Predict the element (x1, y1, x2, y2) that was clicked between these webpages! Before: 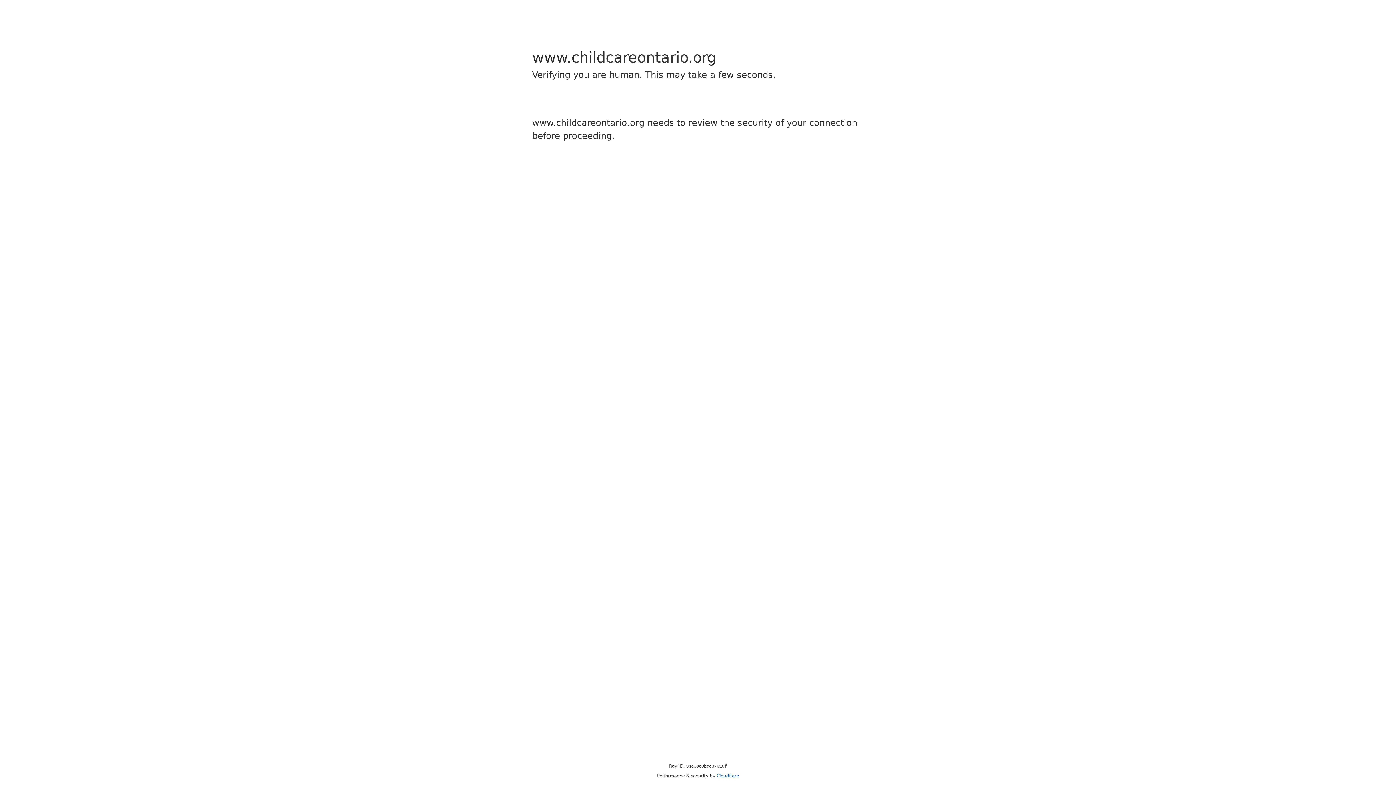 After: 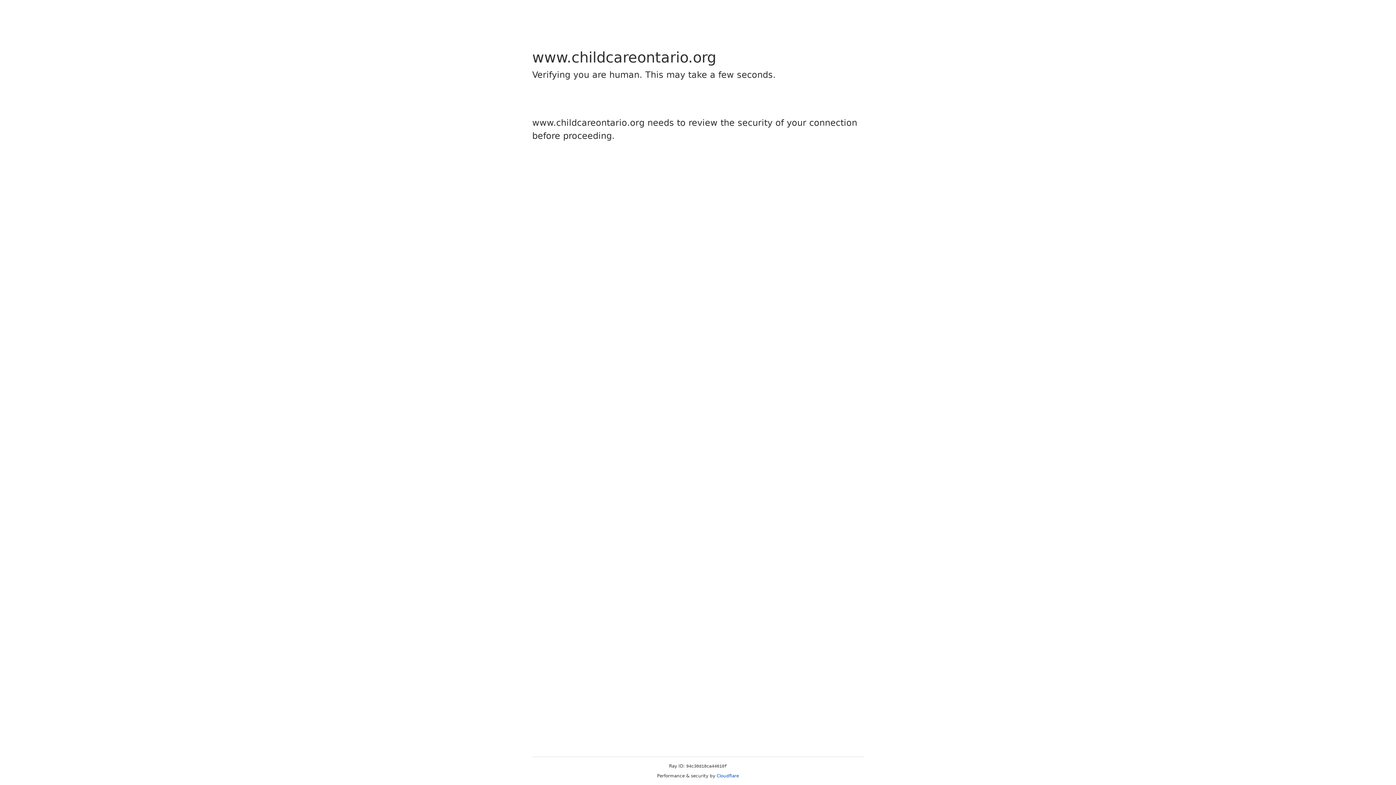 Action: label: Cloudflare bbox: (716, 773, 739, 778)